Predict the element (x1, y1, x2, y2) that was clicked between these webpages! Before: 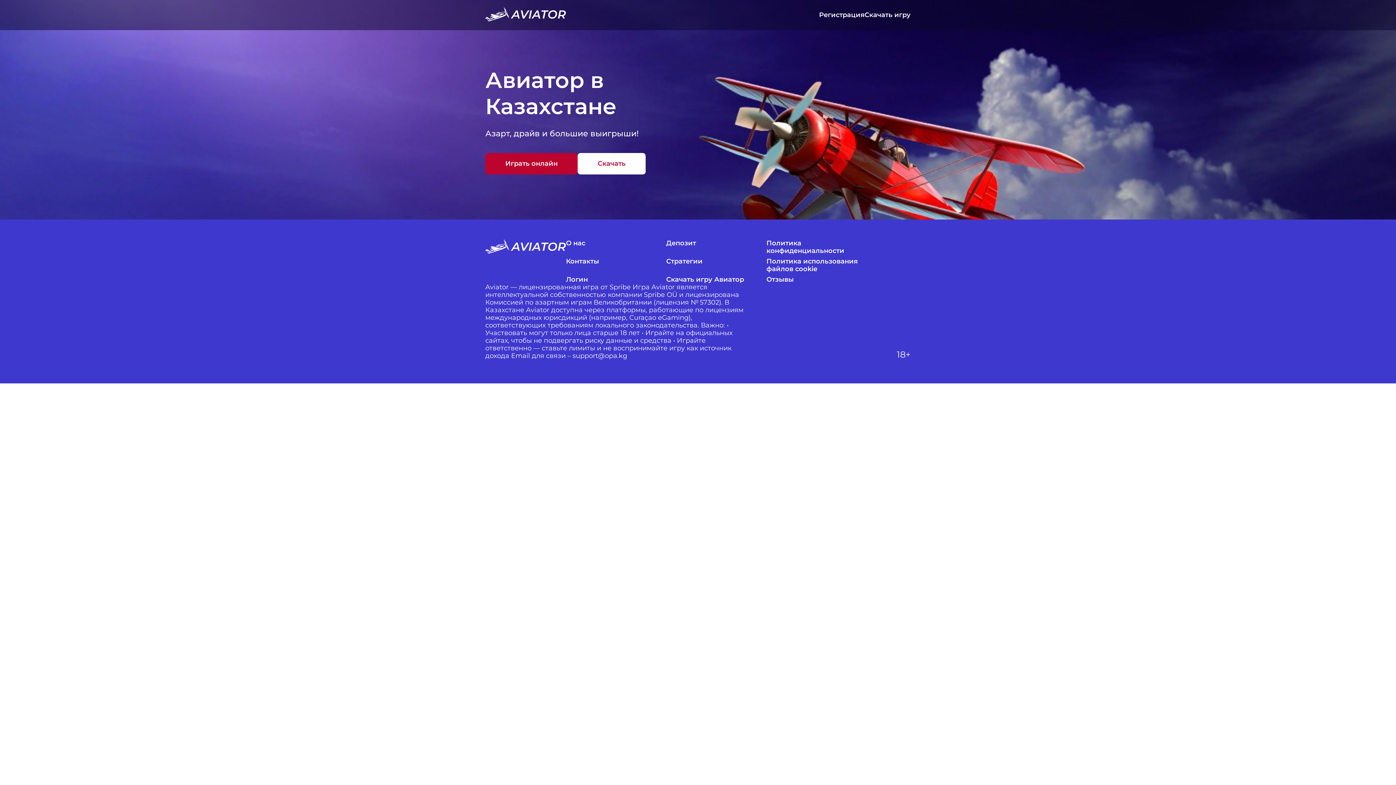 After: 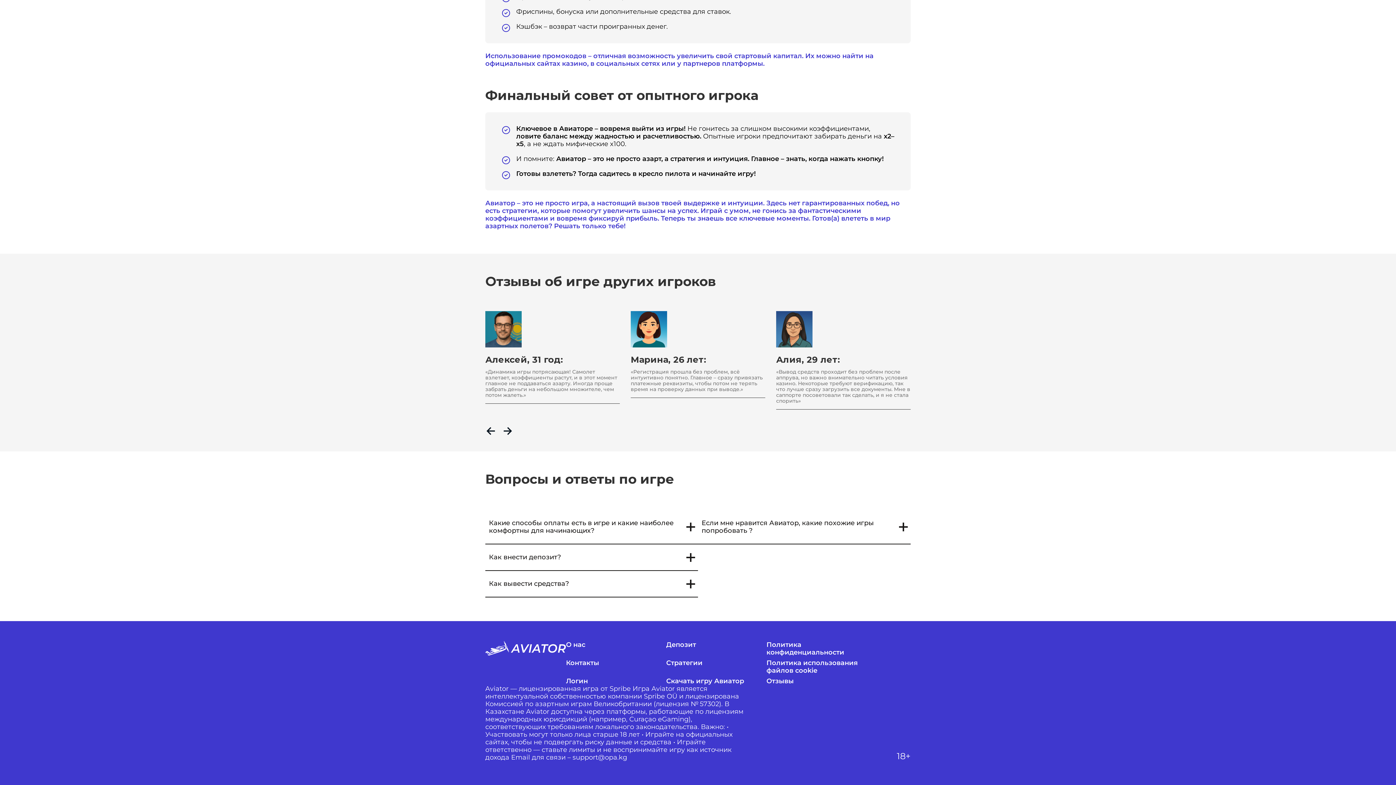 Action: label: Отзывы bbox: (766, 276, 864, 283)